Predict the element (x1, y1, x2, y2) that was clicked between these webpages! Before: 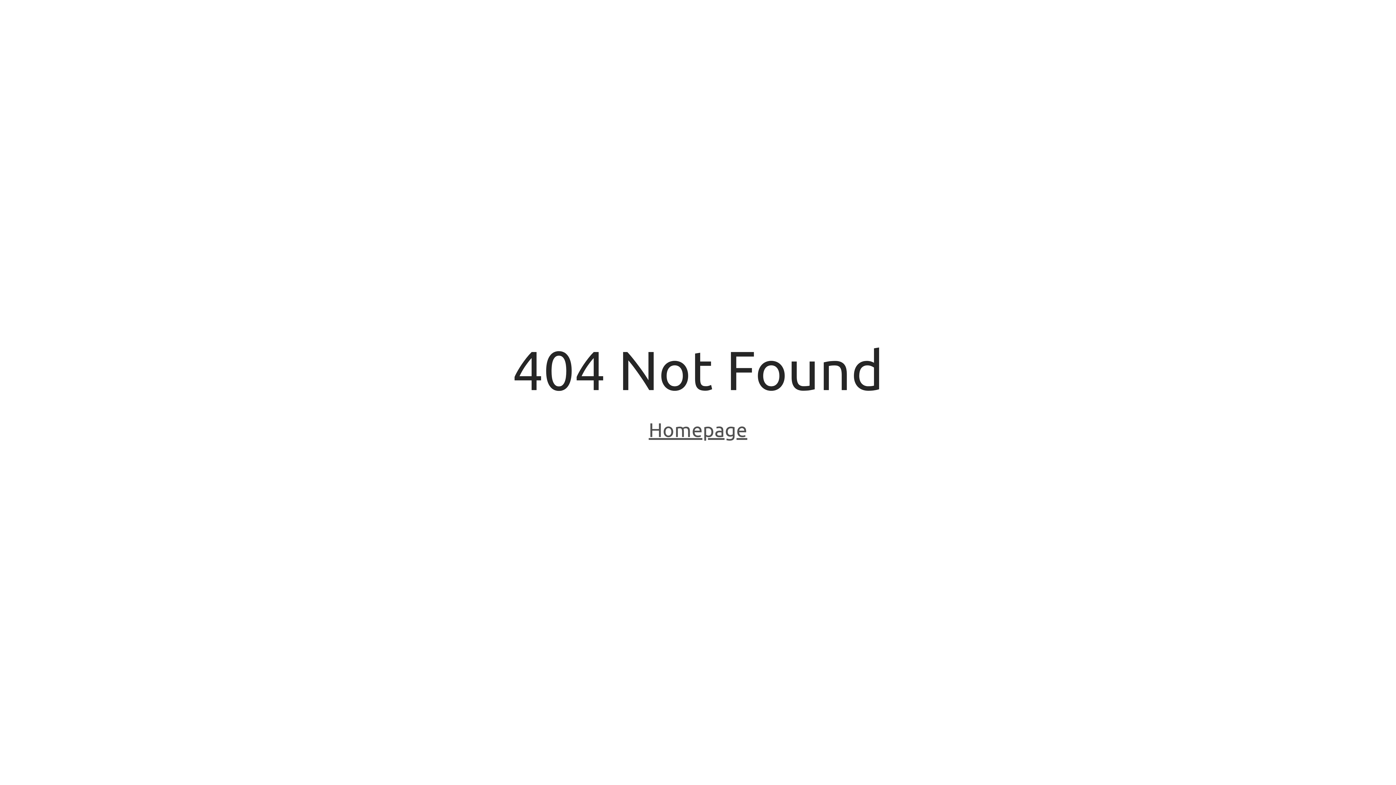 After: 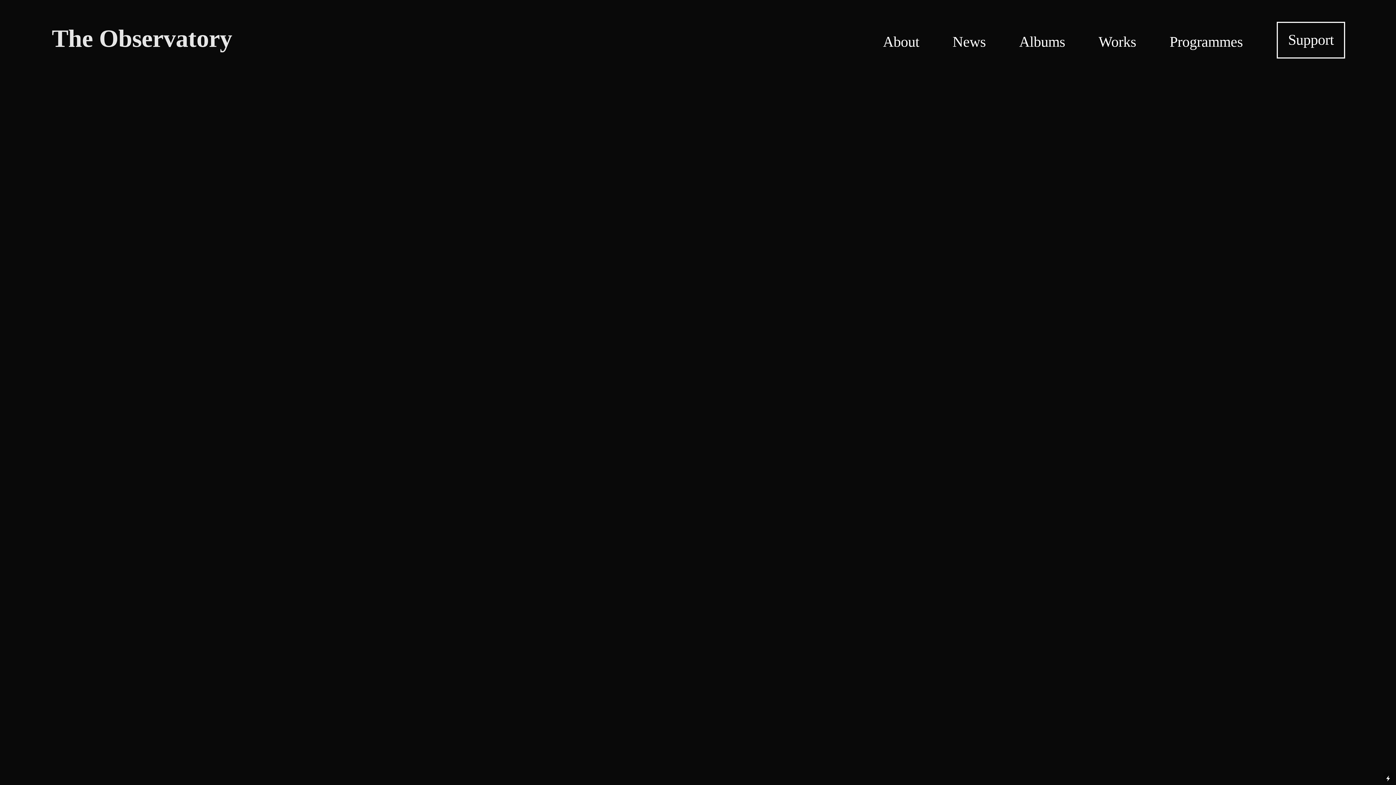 Action: label: Homepage bbox: (648, 418, 747, 443)